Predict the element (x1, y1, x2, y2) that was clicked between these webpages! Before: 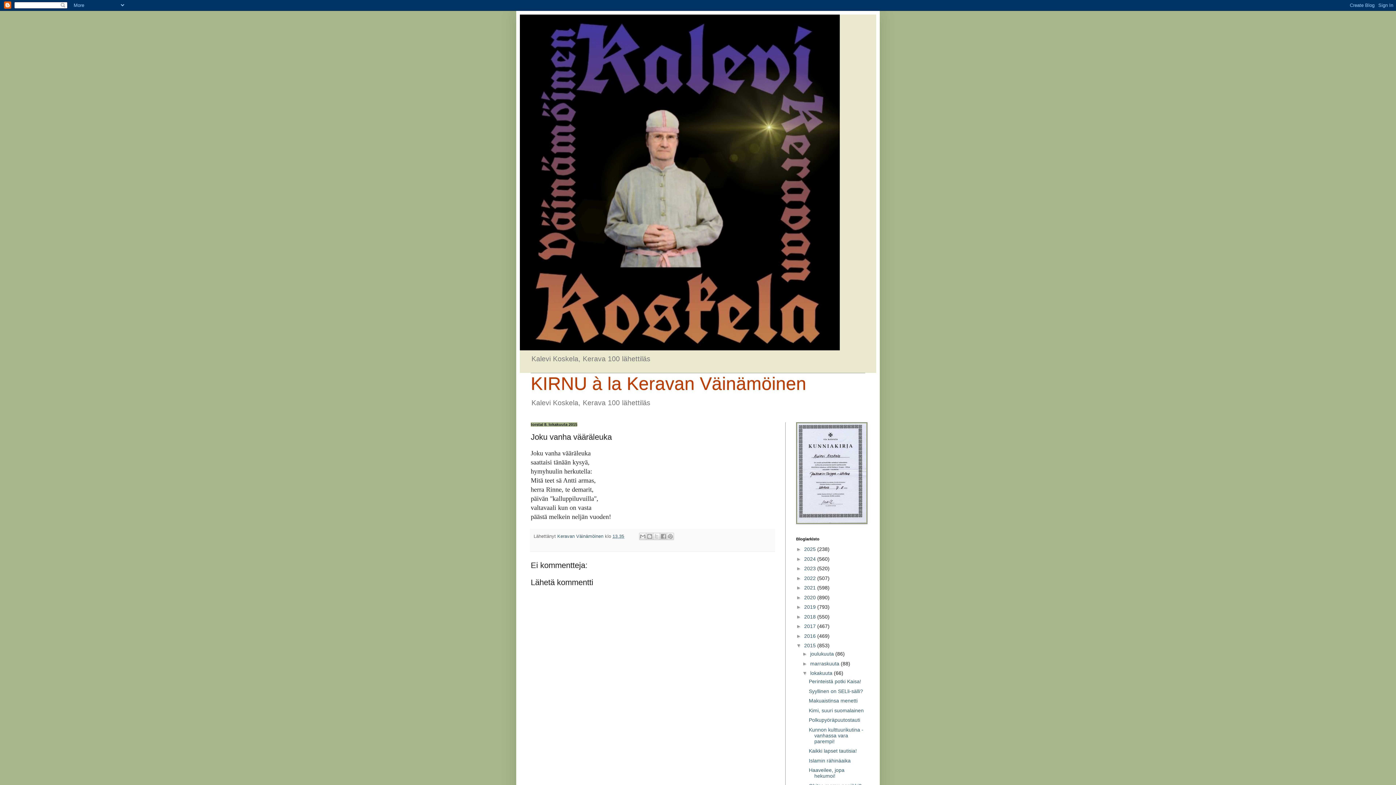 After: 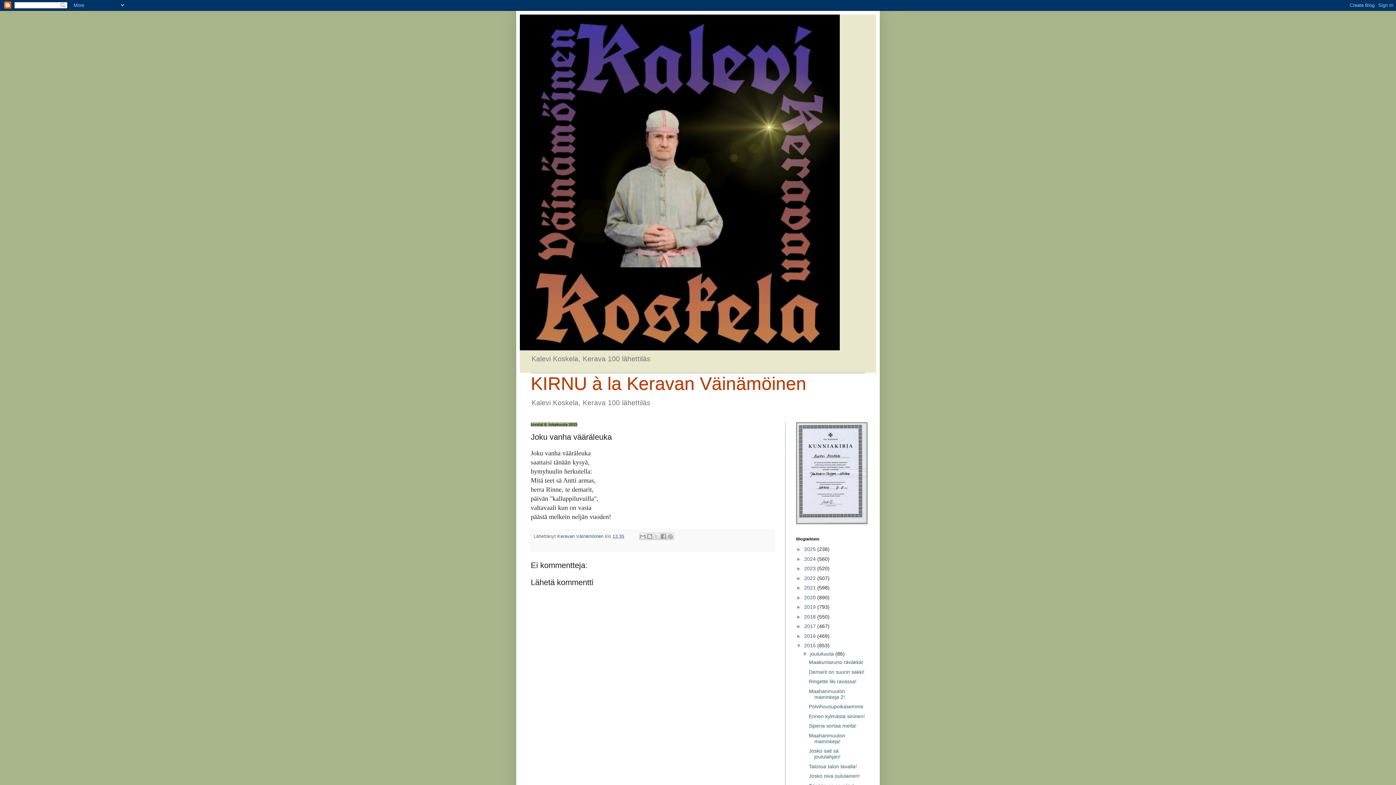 Action: label: ►   bbox: (802, 651, 810, 657)